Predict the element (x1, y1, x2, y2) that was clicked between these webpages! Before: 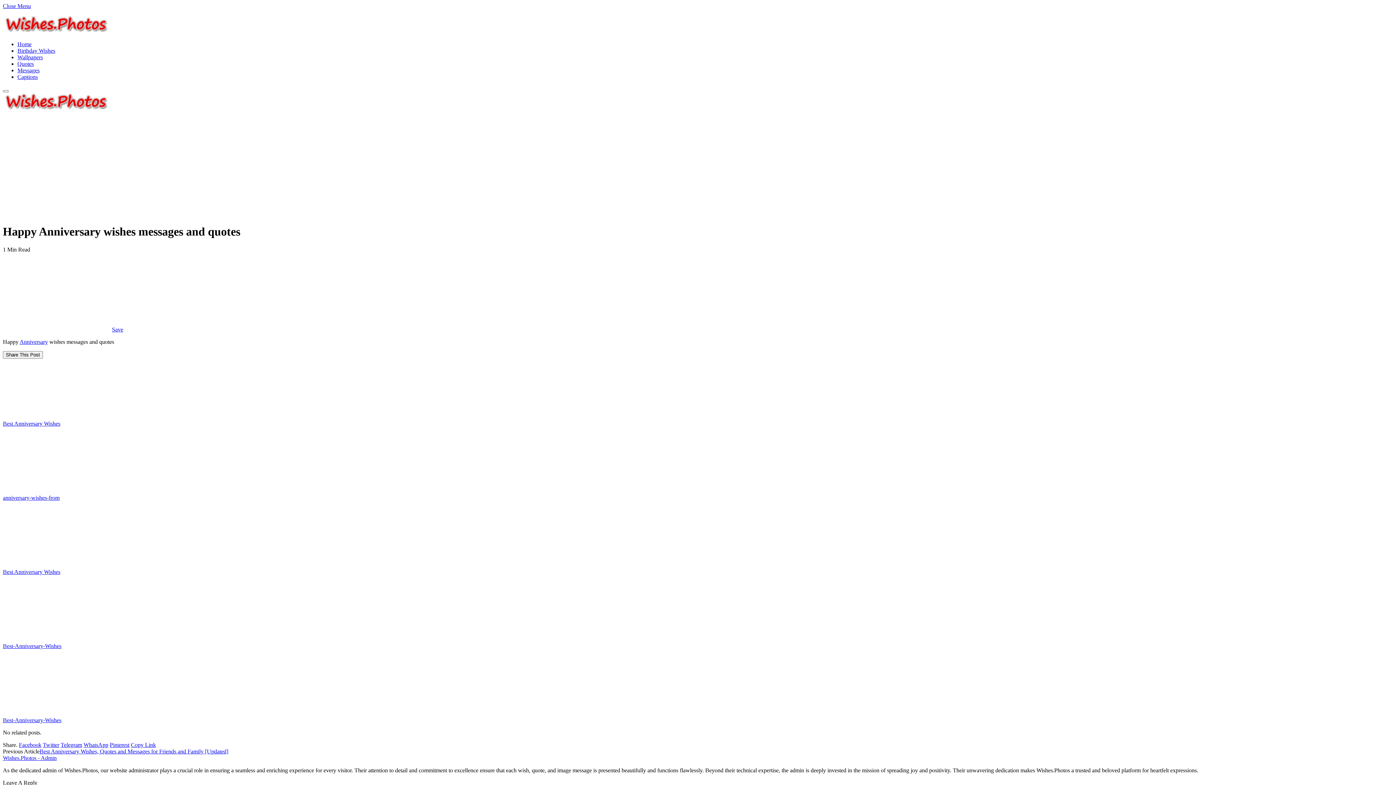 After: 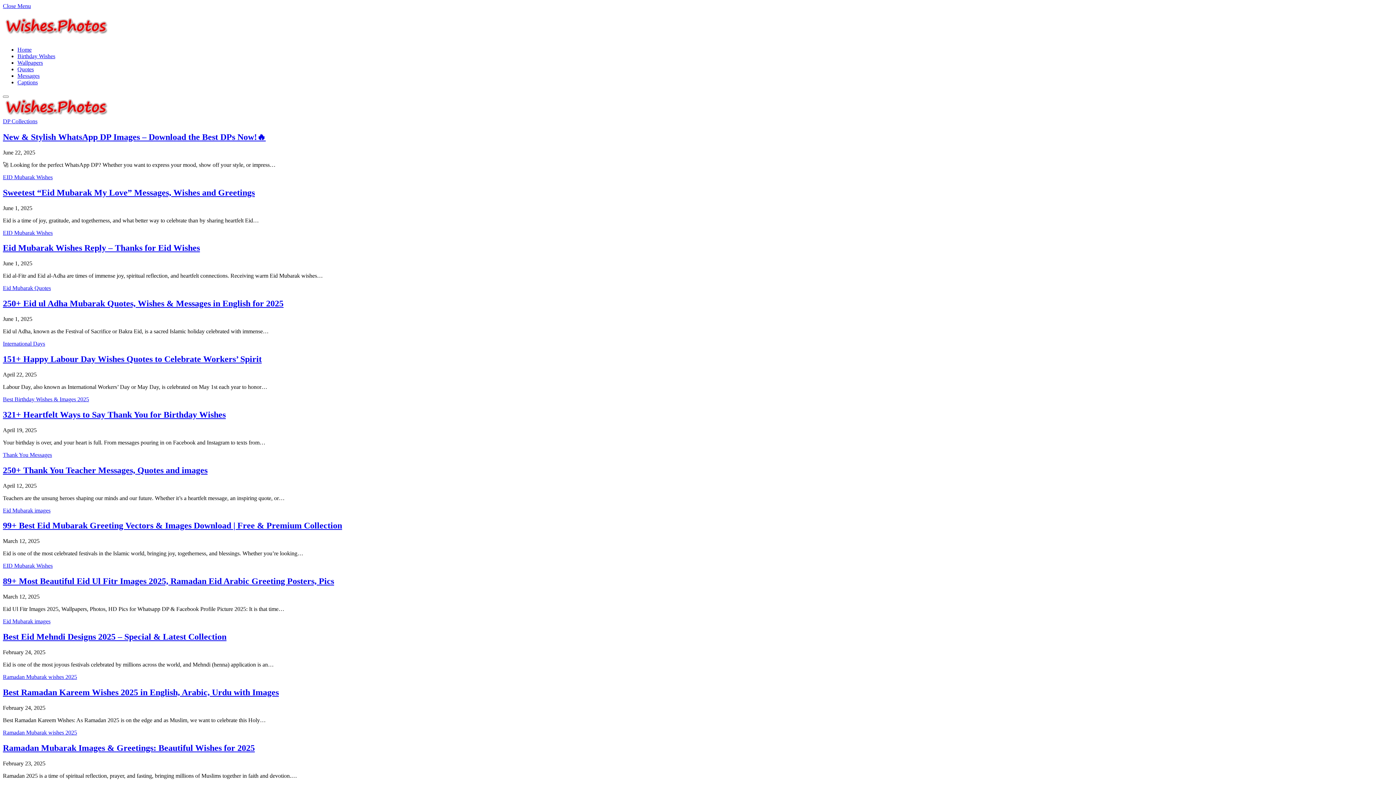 Action: bbox: (2, 28, 109, 34)